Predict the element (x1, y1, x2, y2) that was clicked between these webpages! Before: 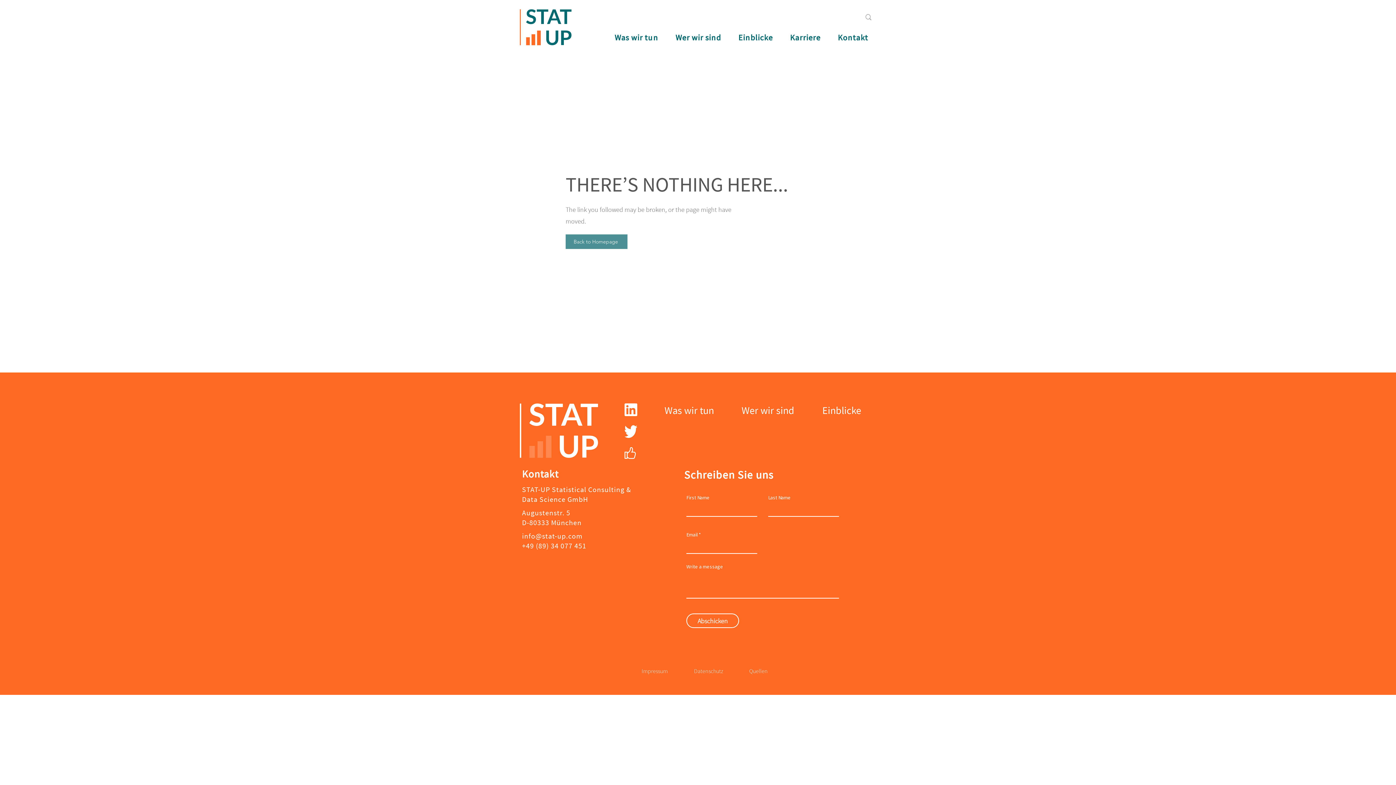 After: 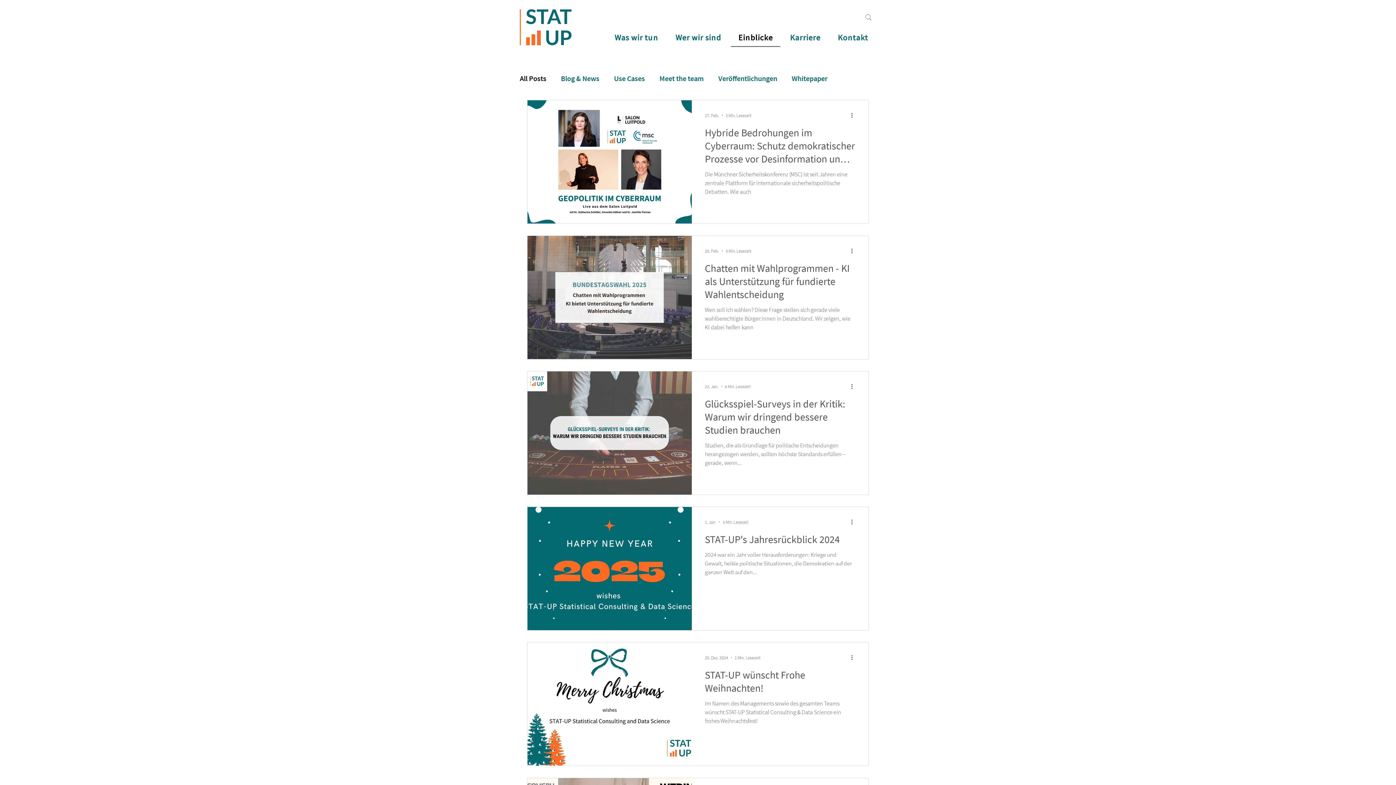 Action: bbox: (731, 28, 780, 46) label: Einblicke